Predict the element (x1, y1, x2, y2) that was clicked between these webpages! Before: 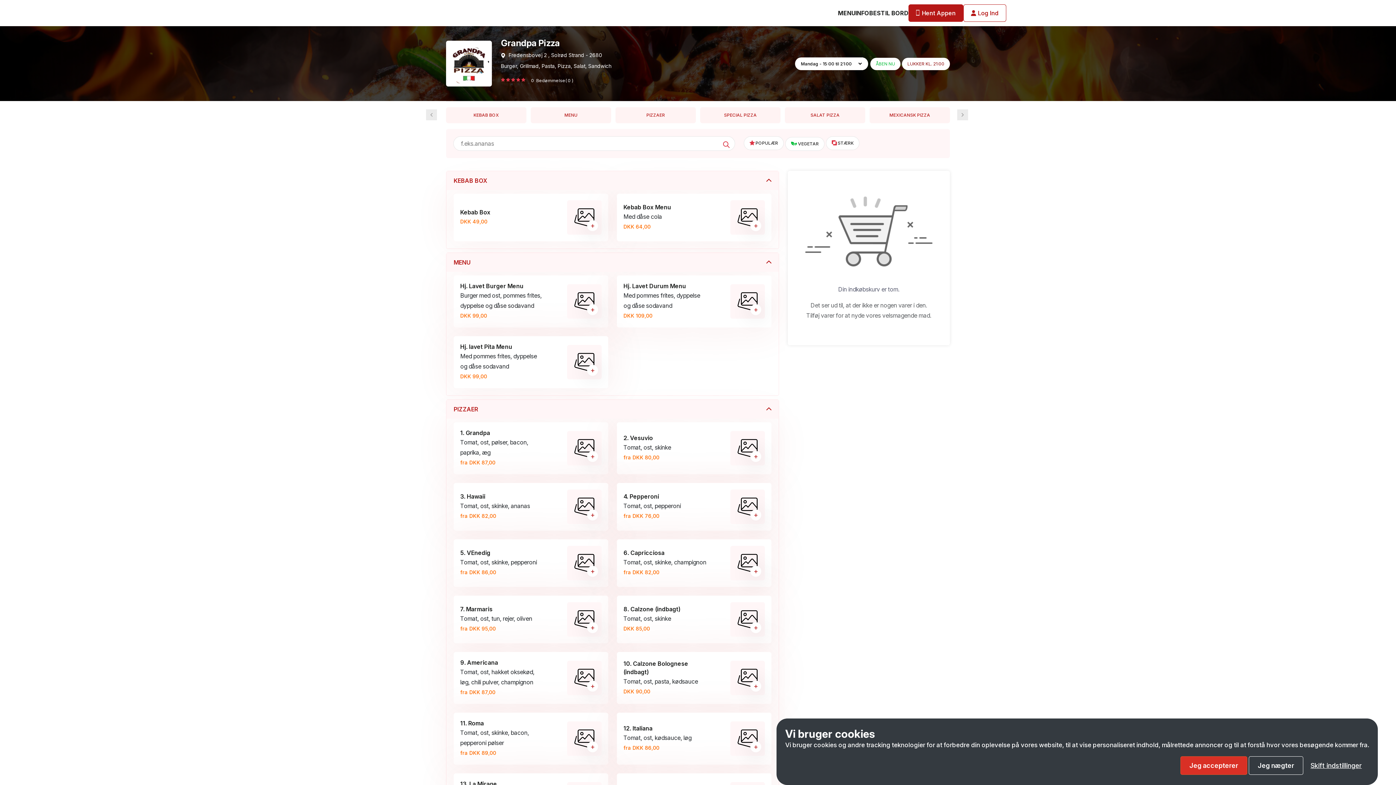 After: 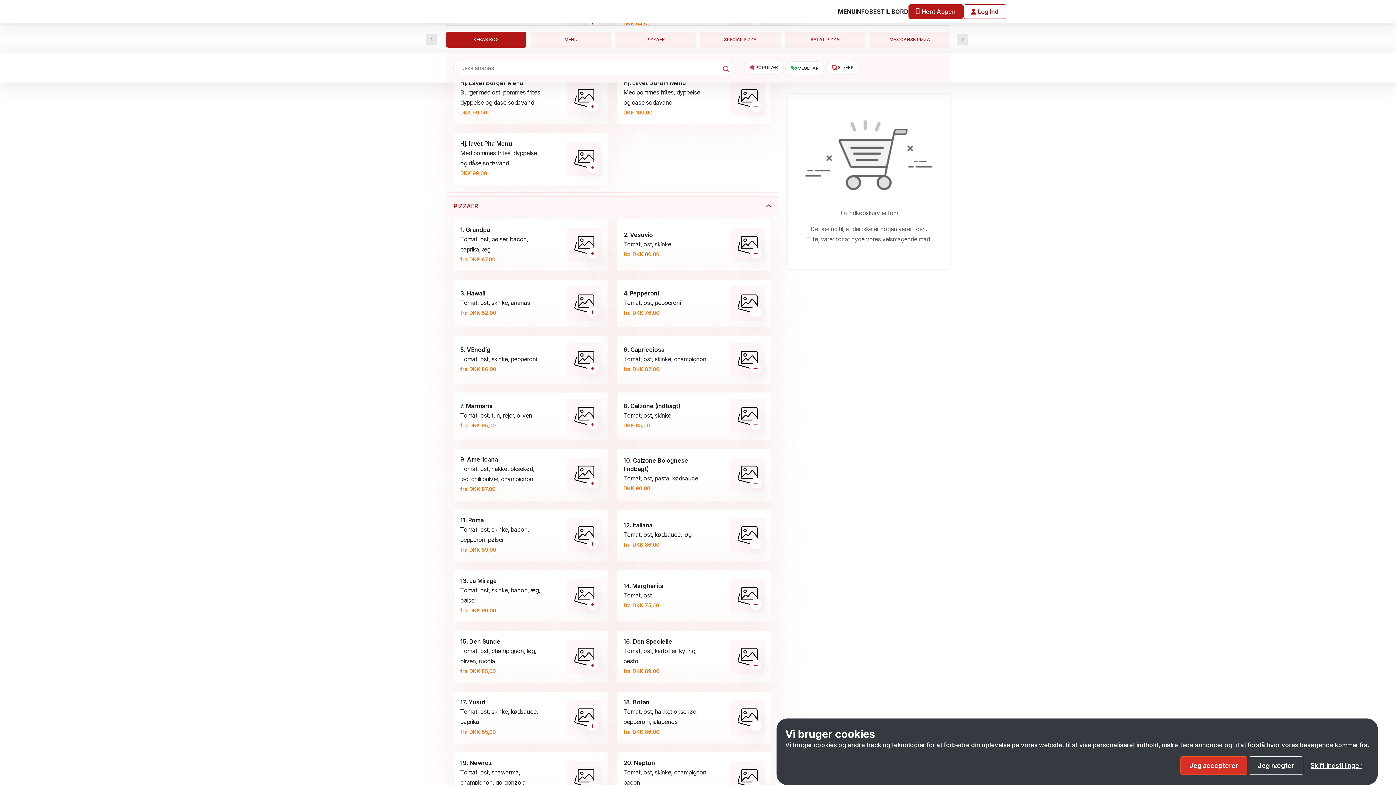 Action: label: KEBAB BOX bbox: (446, 107, 526, 123)